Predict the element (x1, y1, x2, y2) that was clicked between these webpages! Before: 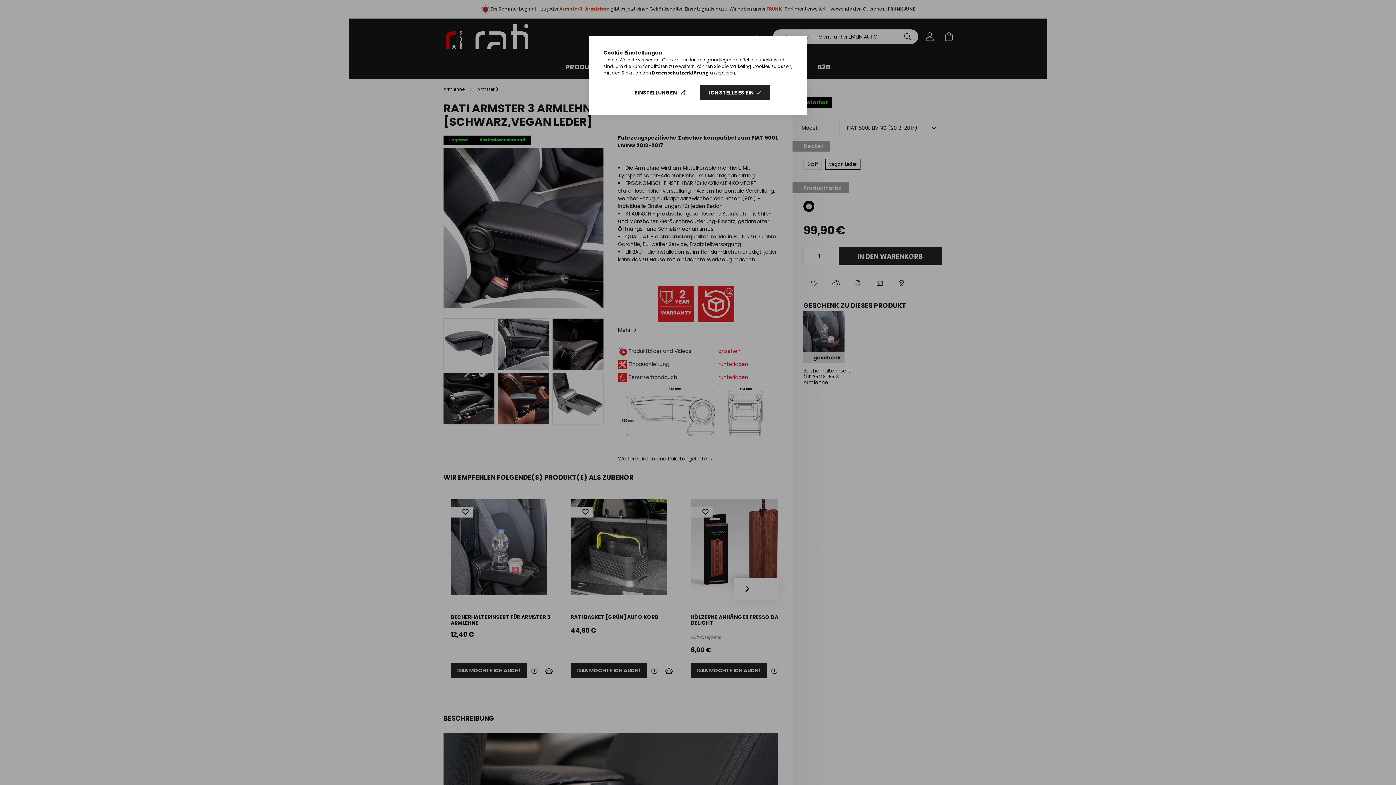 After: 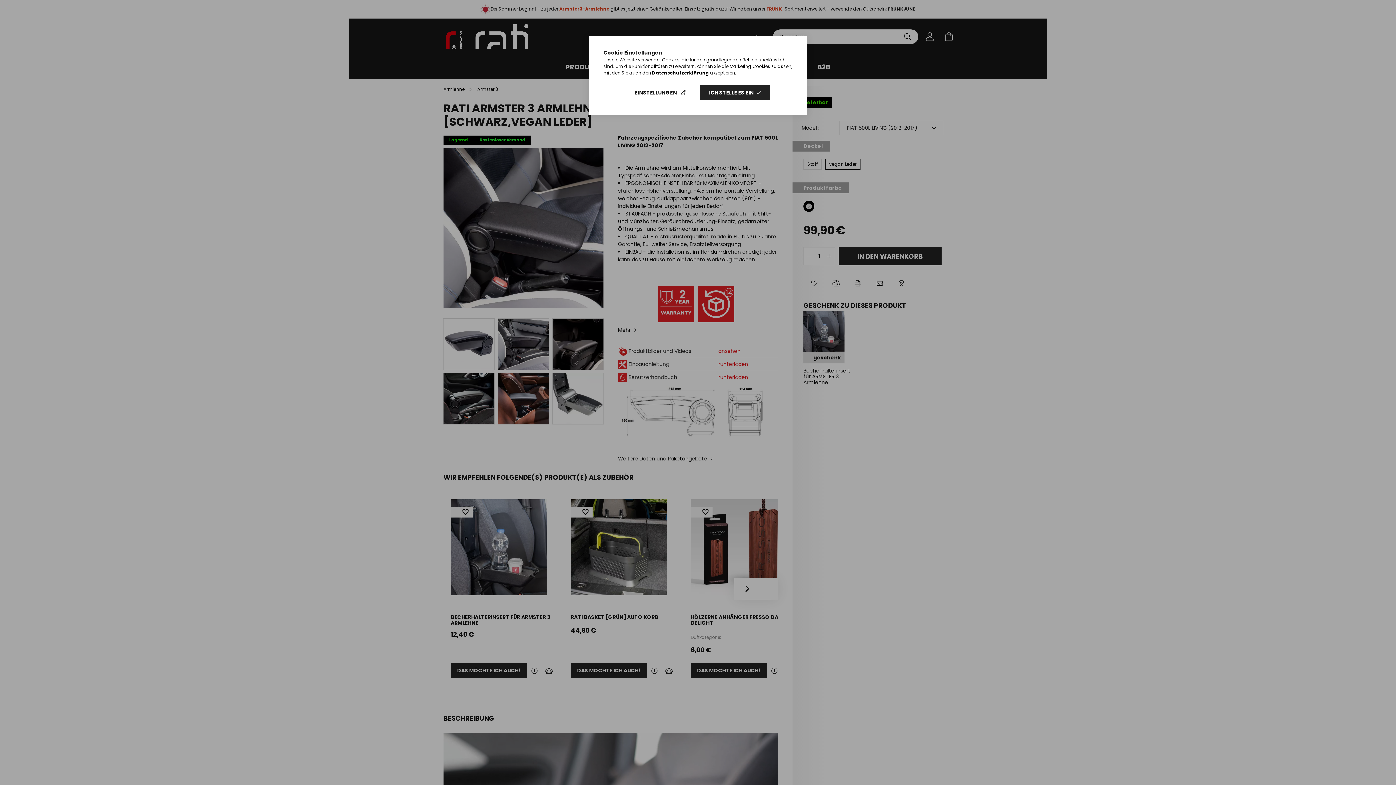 Action: bbox: (652, 69, 709, 76) label: Datenschutzerklärung